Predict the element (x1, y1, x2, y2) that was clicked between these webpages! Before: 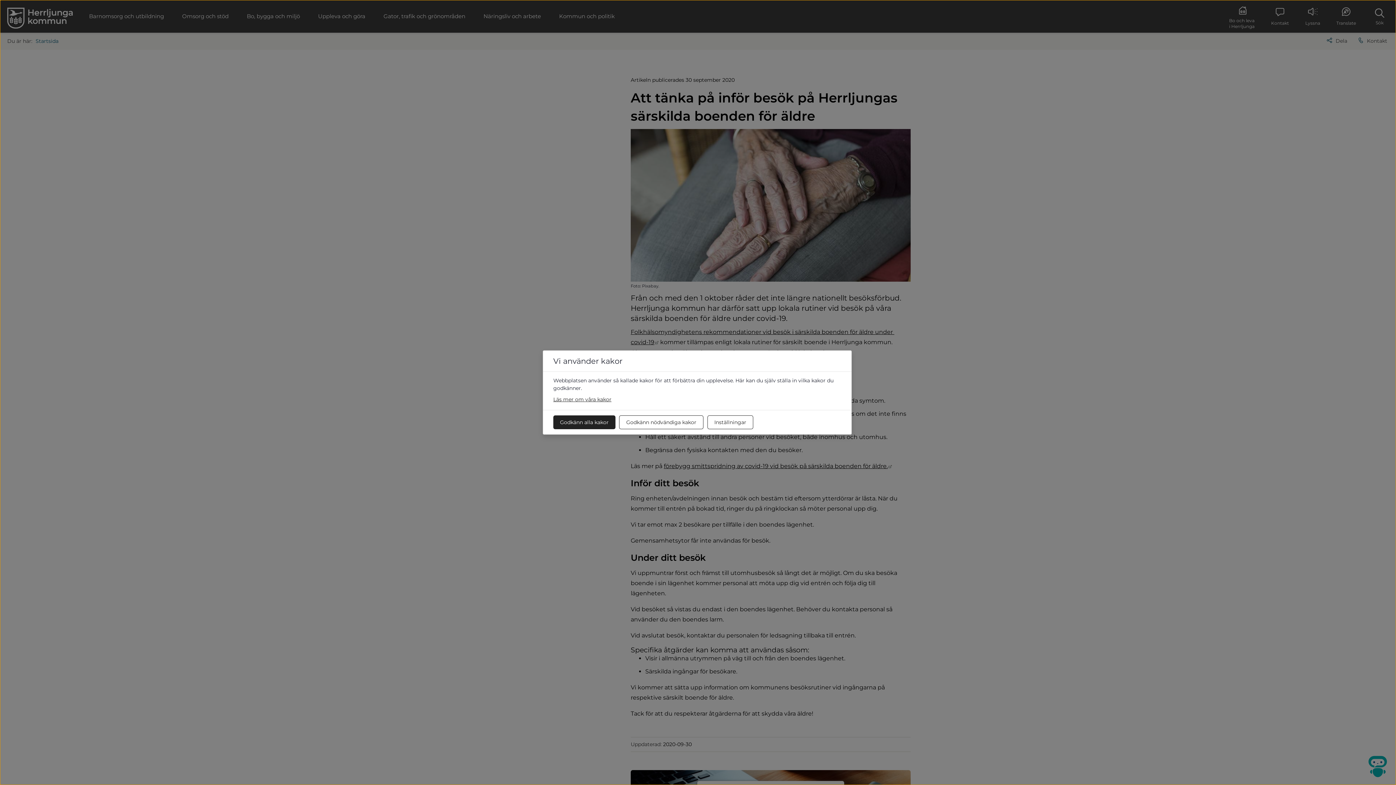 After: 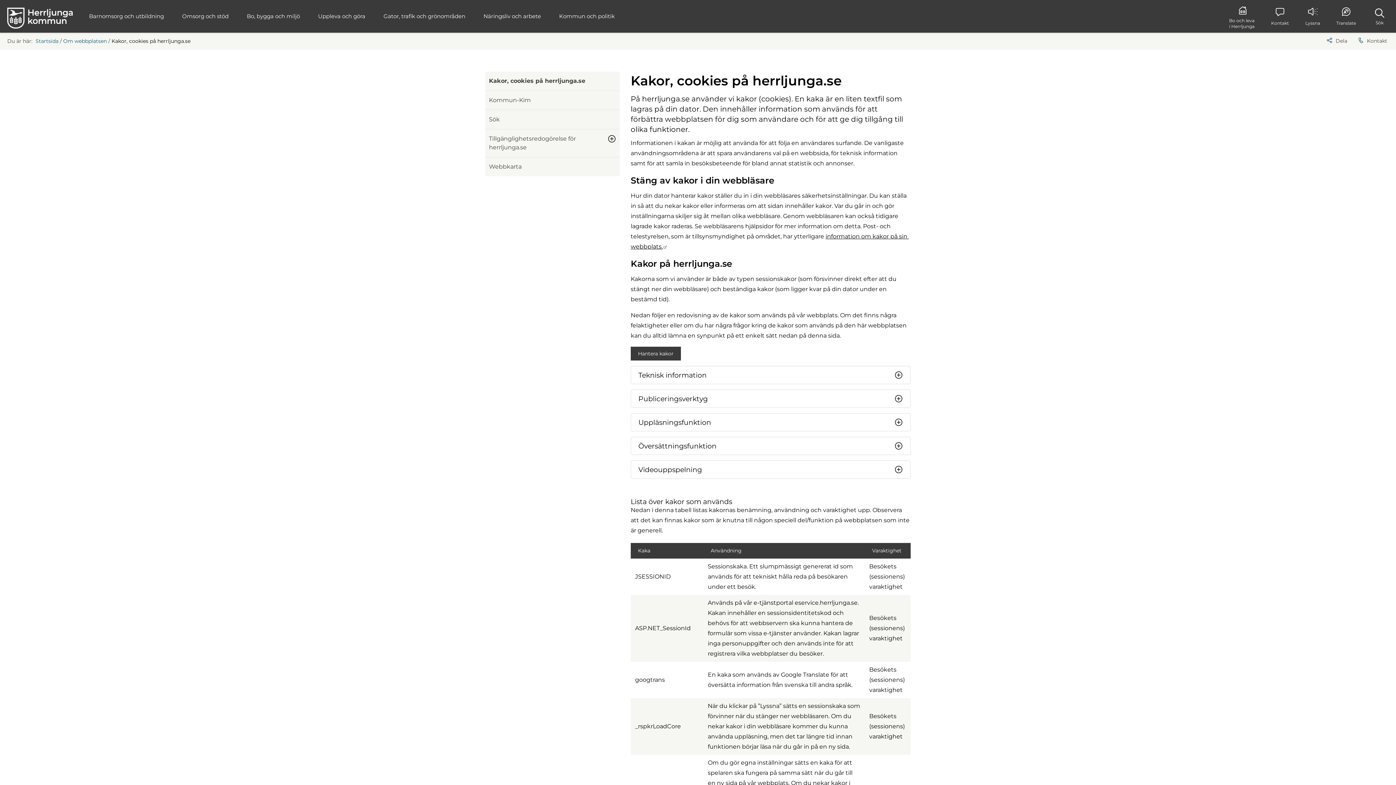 Action: bbox: (553, 396, 611, 403) label: Läs mer om våra kakor